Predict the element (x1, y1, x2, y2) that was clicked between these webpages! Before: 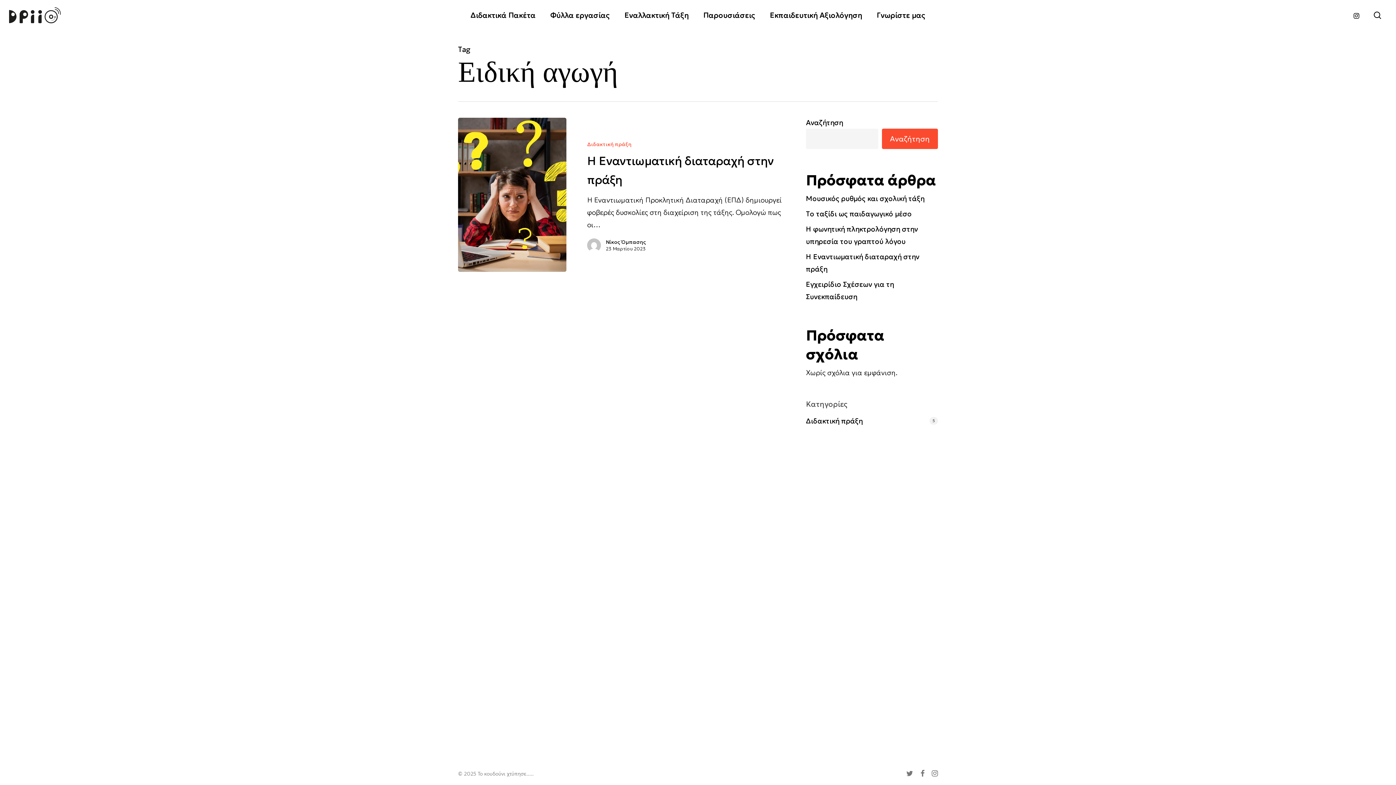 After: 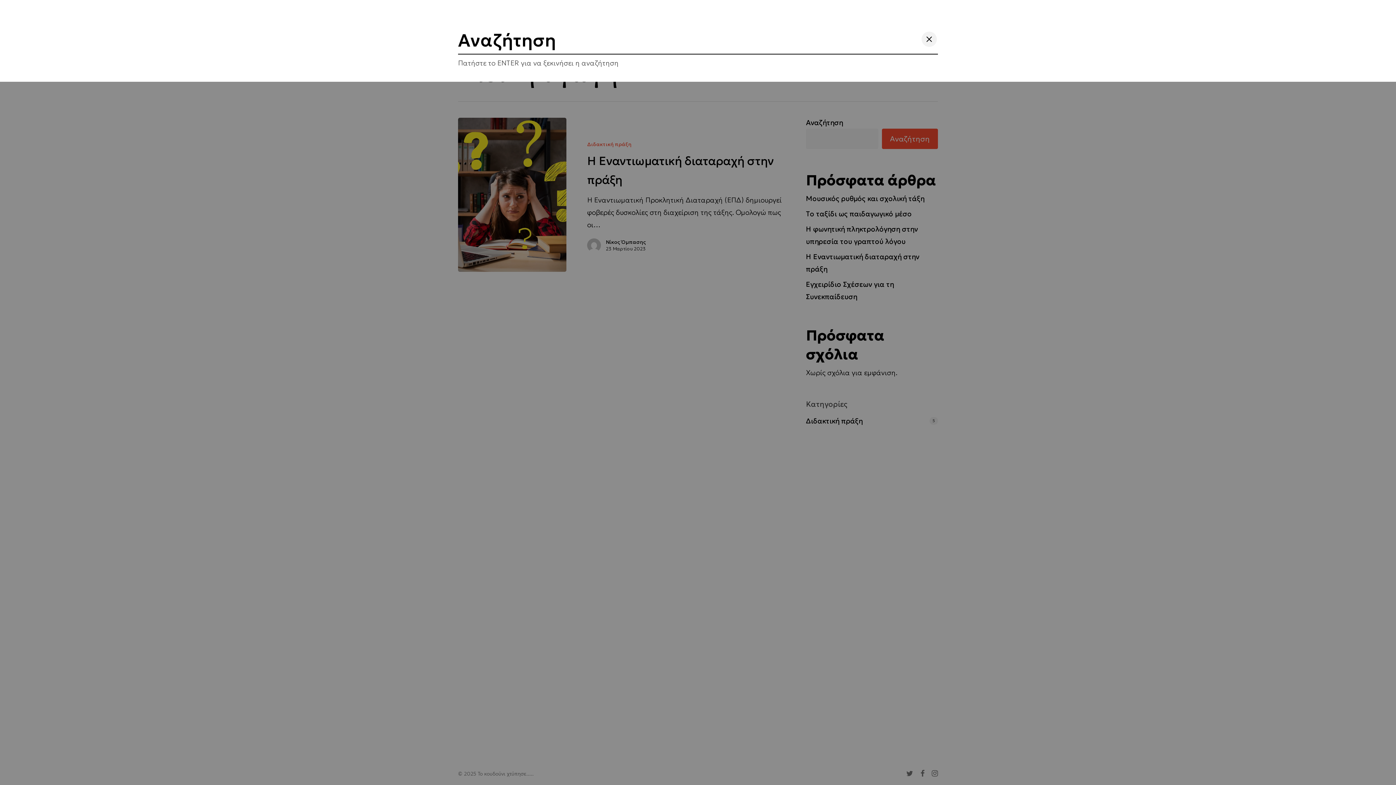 Action: bbox: (1373, 11, 1382, 19) label: Αναζήτηση